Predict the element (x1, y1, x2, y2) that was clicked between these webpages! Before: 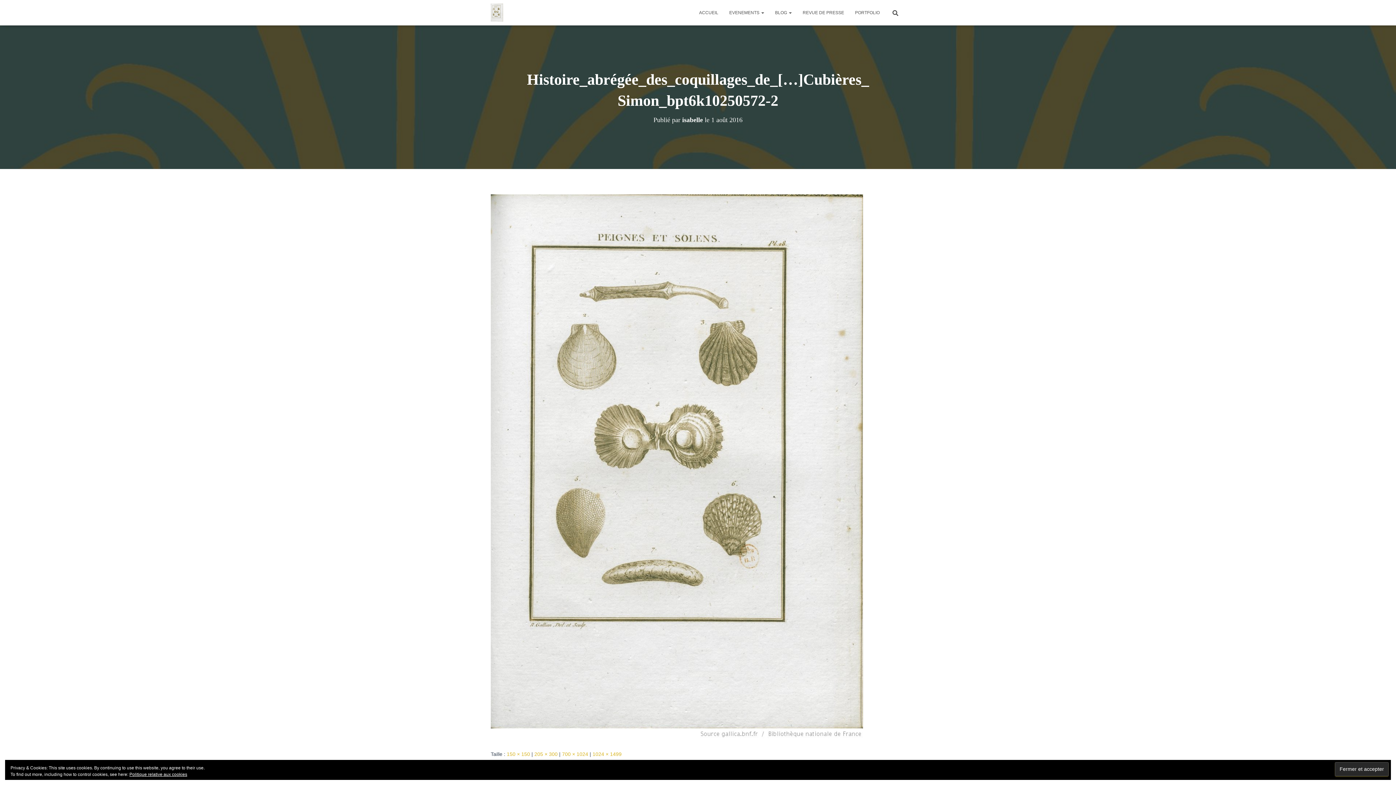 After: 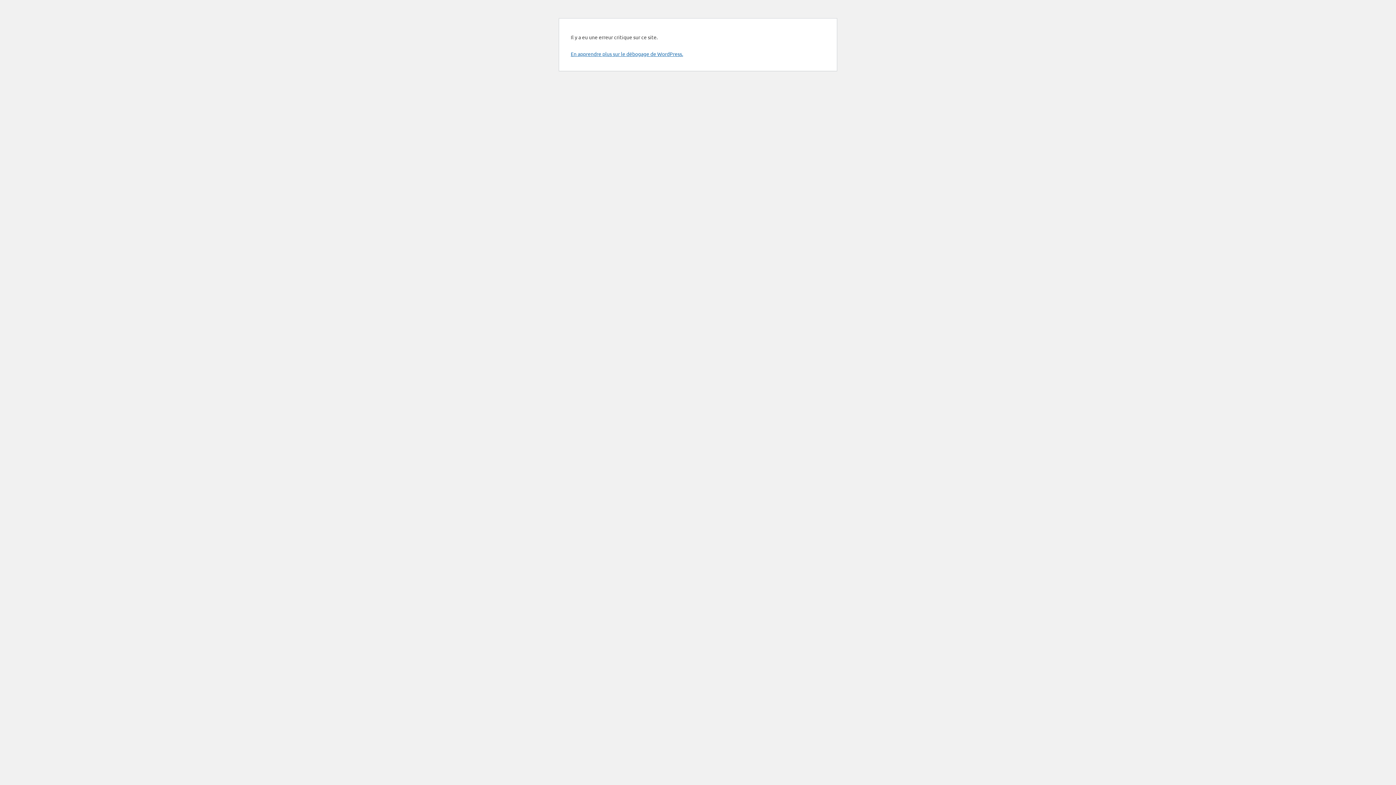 Action: label: REVUE DE PRESSE bbox: (797, 3, 849, 21)